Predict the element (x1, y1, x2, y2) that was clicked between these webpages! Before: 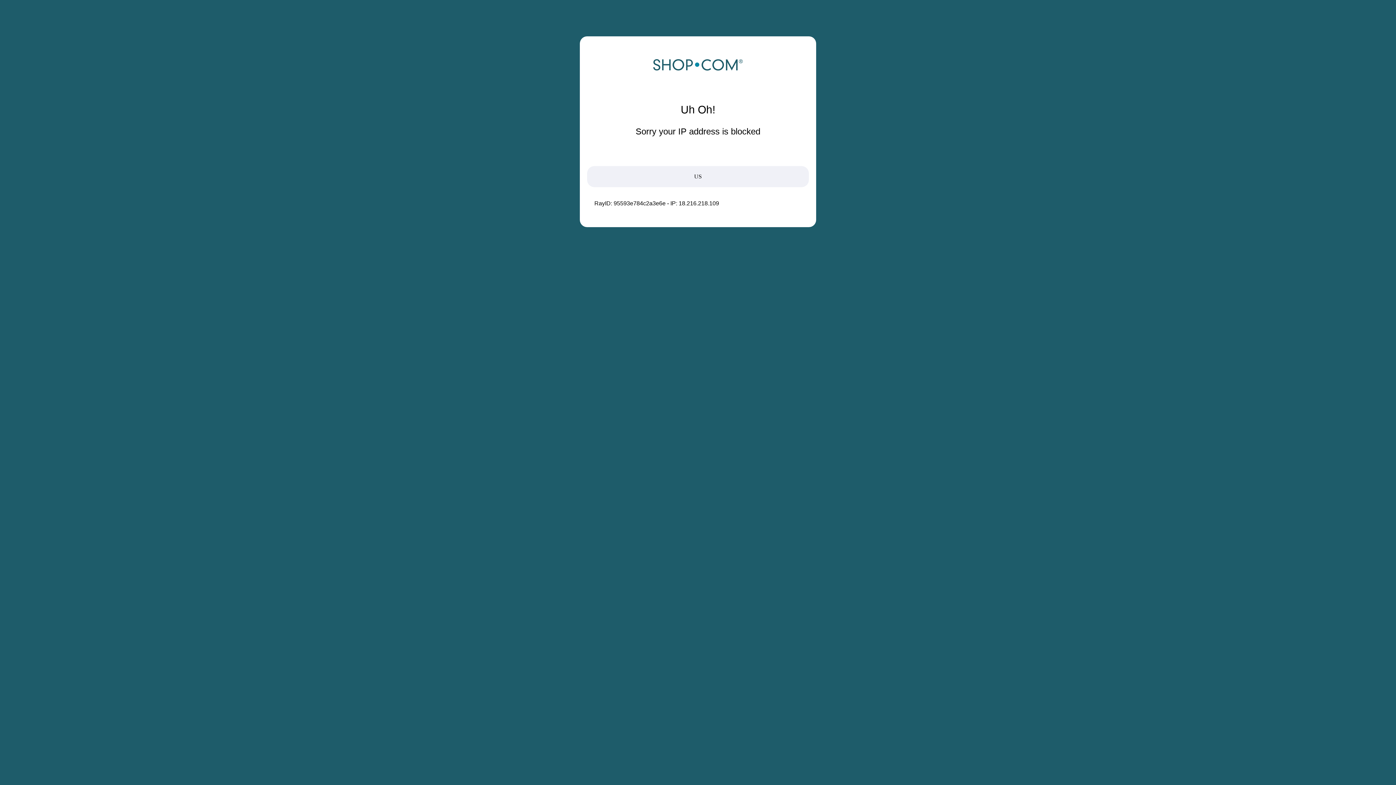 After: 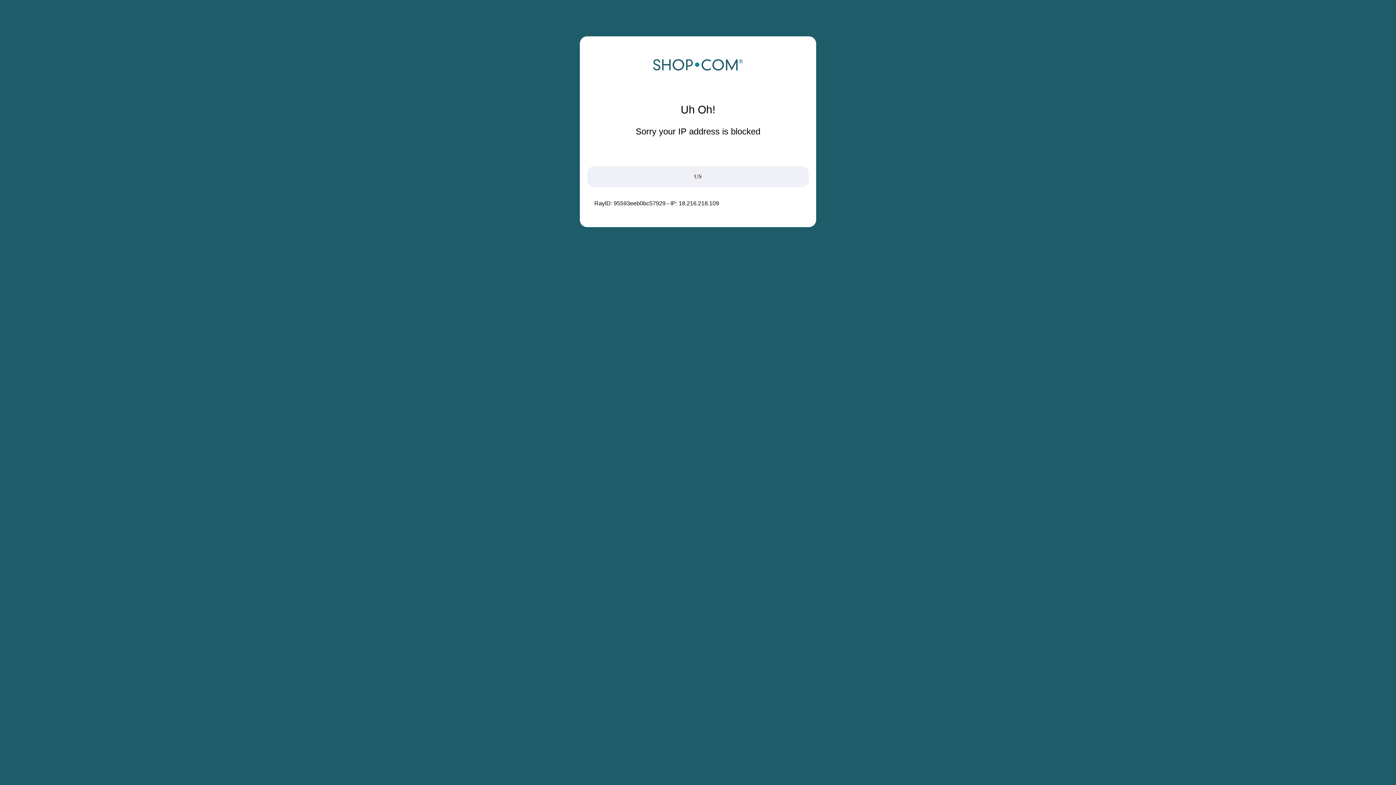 Action: bbox: (652, 68, 743, 74)